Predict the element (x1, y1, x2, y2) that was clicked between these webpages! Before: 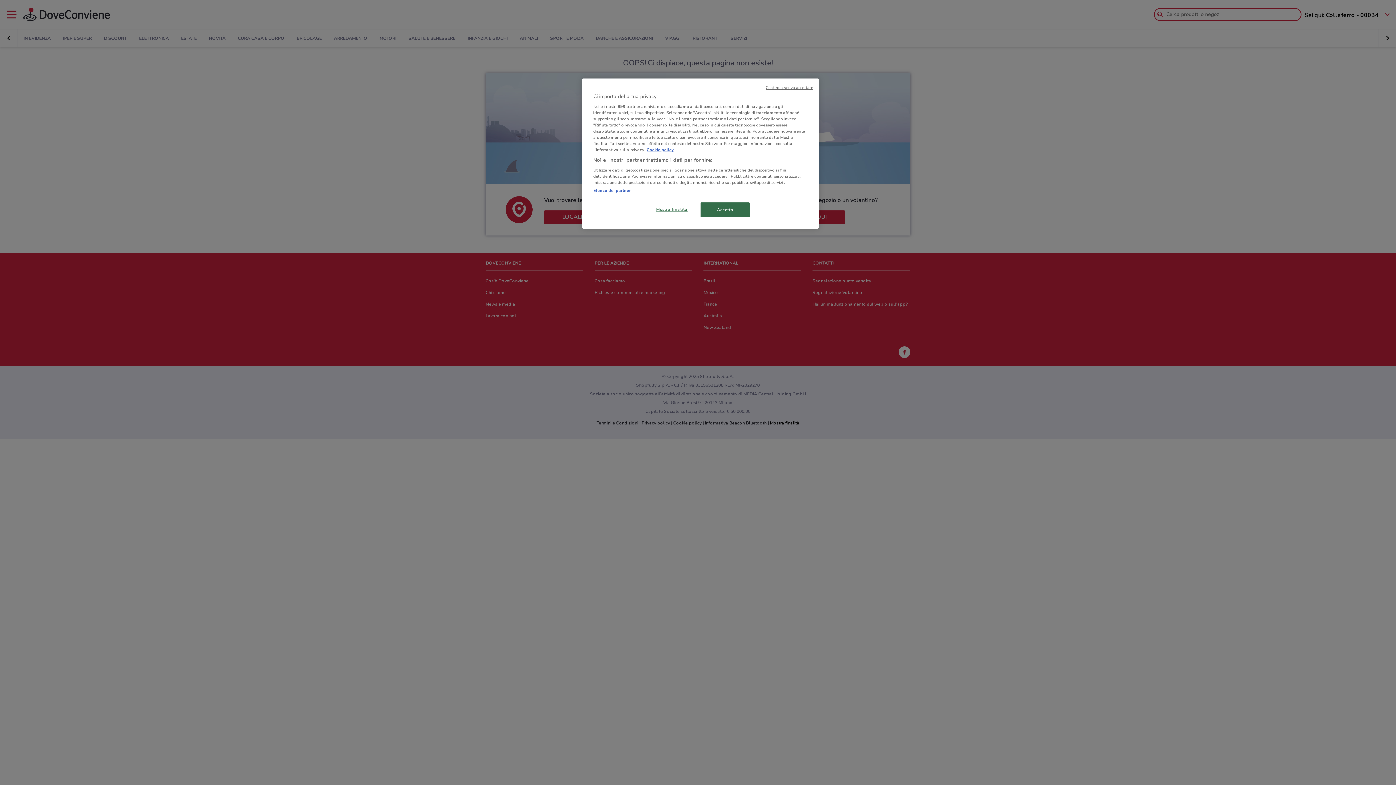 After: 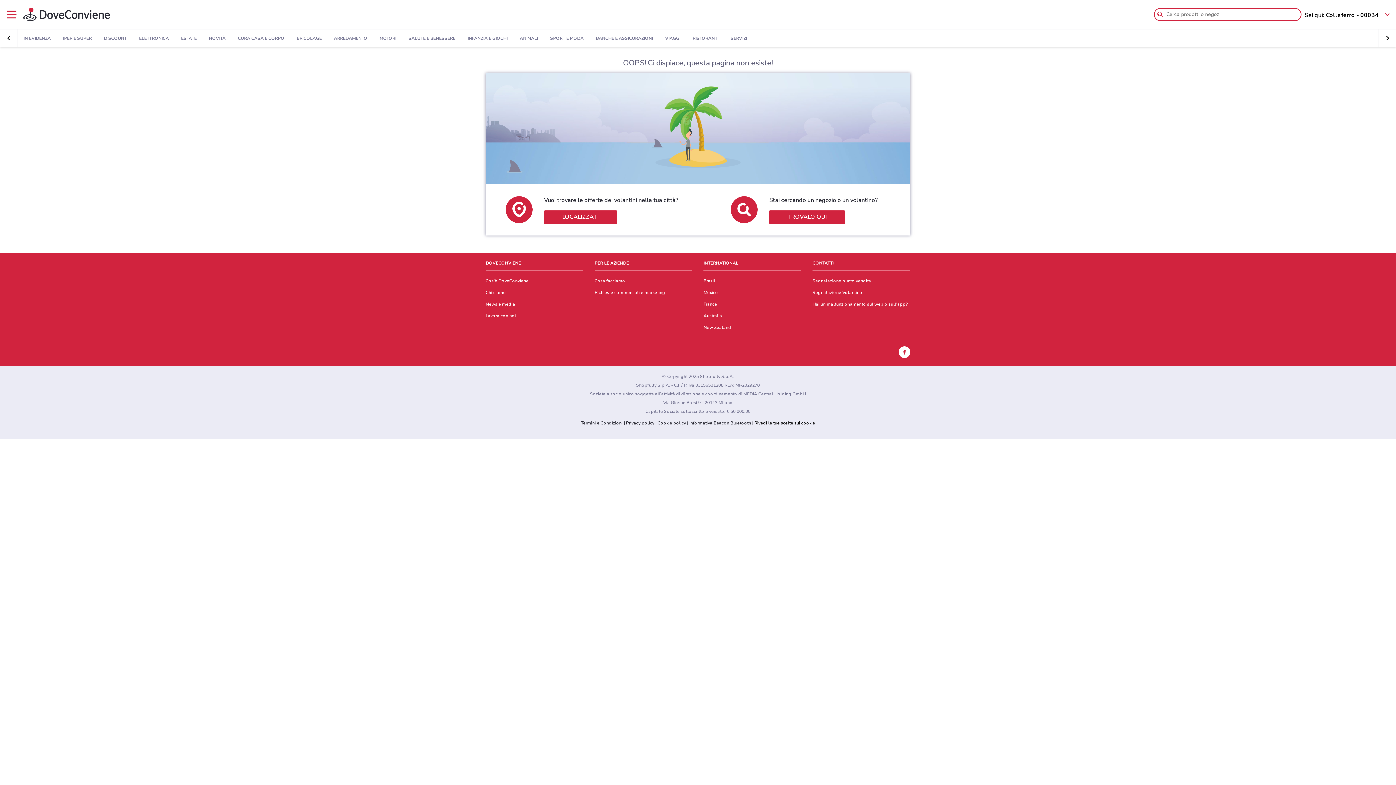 Action: bbox: (700, 202, 749, 217) label: Accetto